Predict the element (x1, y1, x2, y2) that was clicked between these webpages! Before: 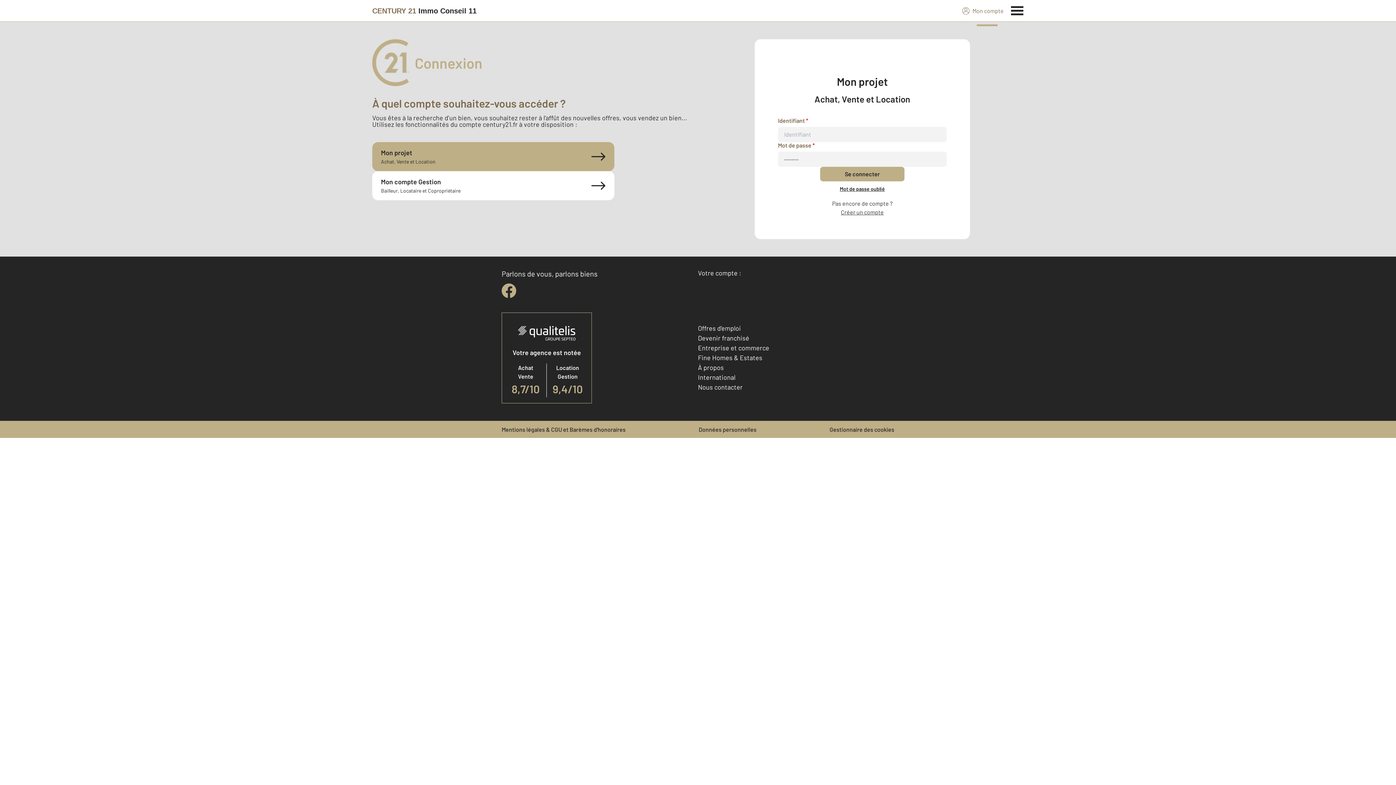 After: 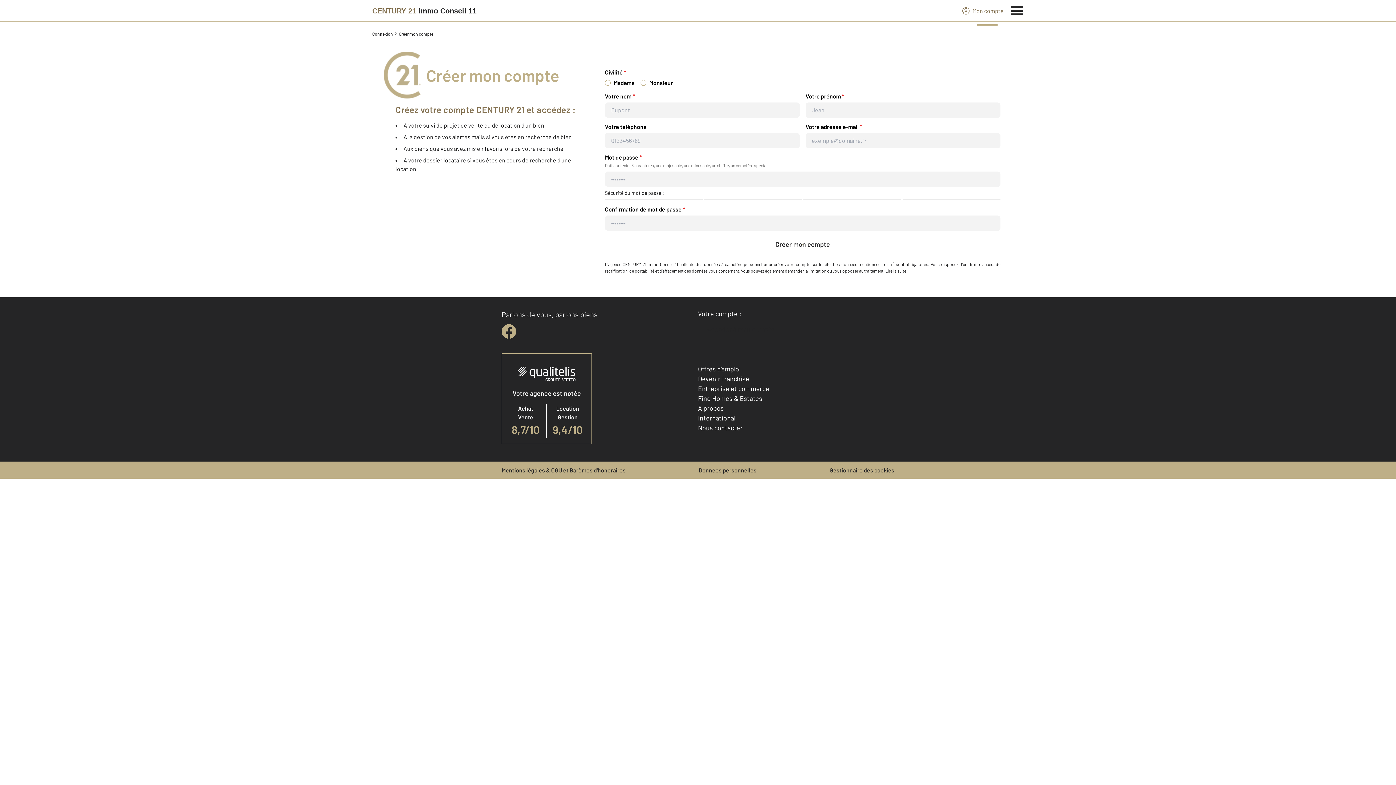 Action: label: Créer un compte bbox: (841, 208, 883, 216)